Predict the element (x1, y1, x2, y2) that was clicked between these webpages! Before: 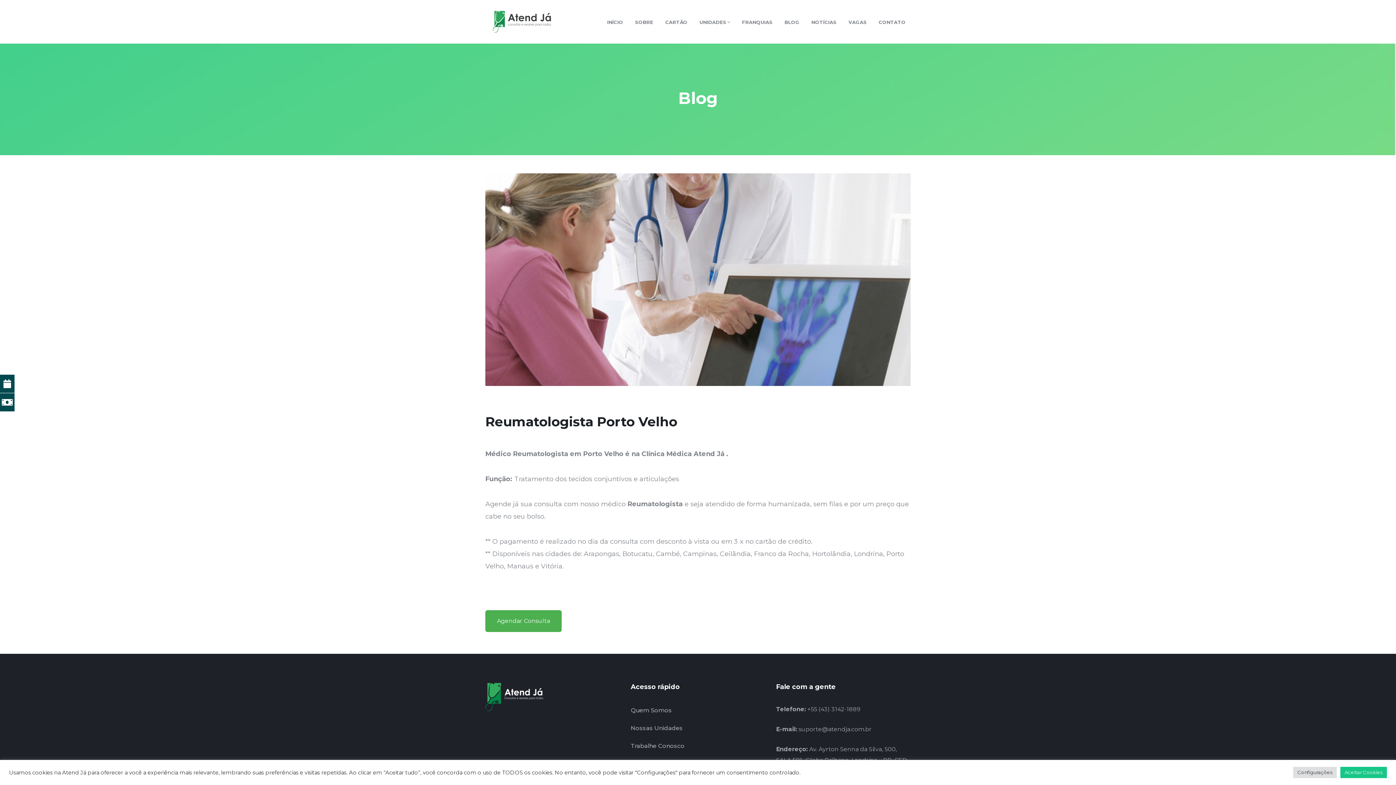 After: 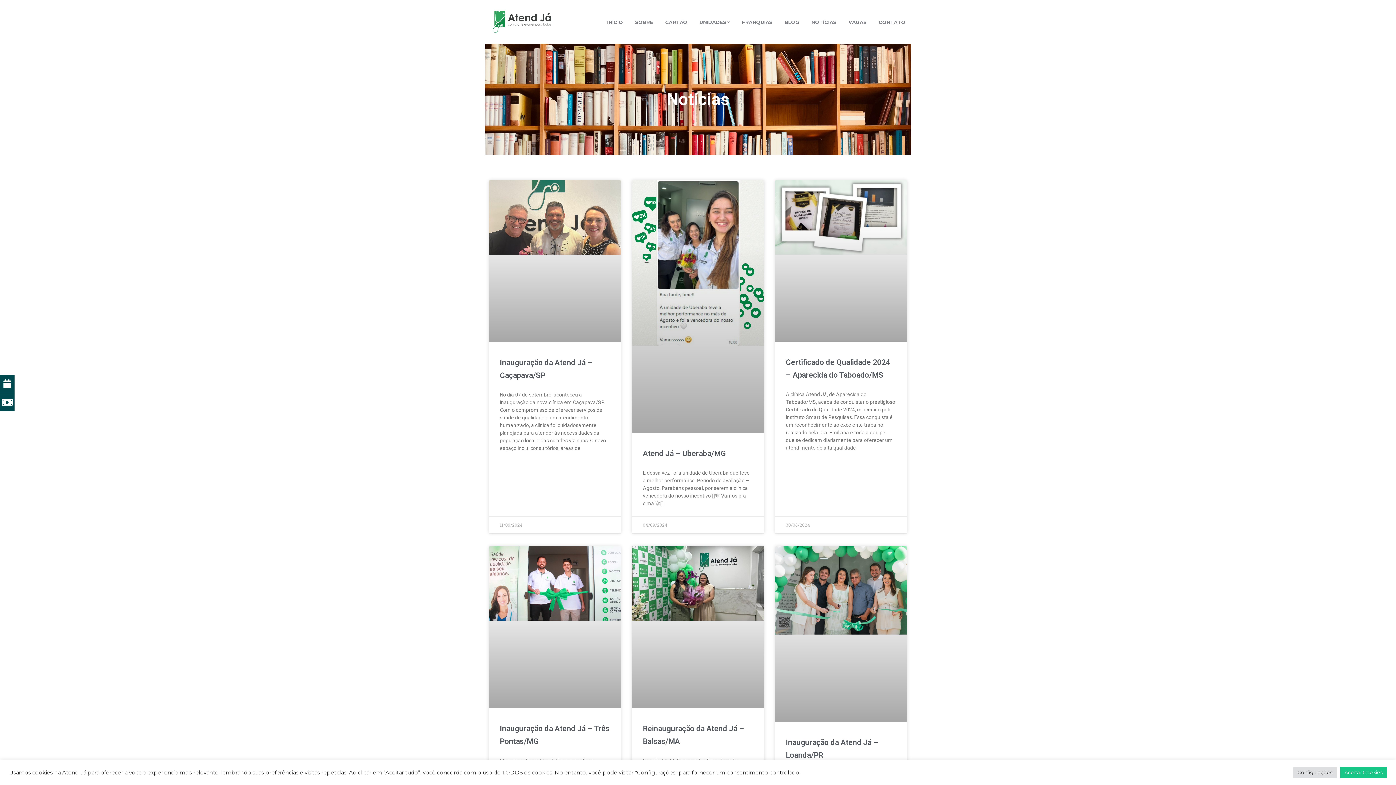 Action: bbox: (811, 0, 836, 43) label: NOTÍCIAS